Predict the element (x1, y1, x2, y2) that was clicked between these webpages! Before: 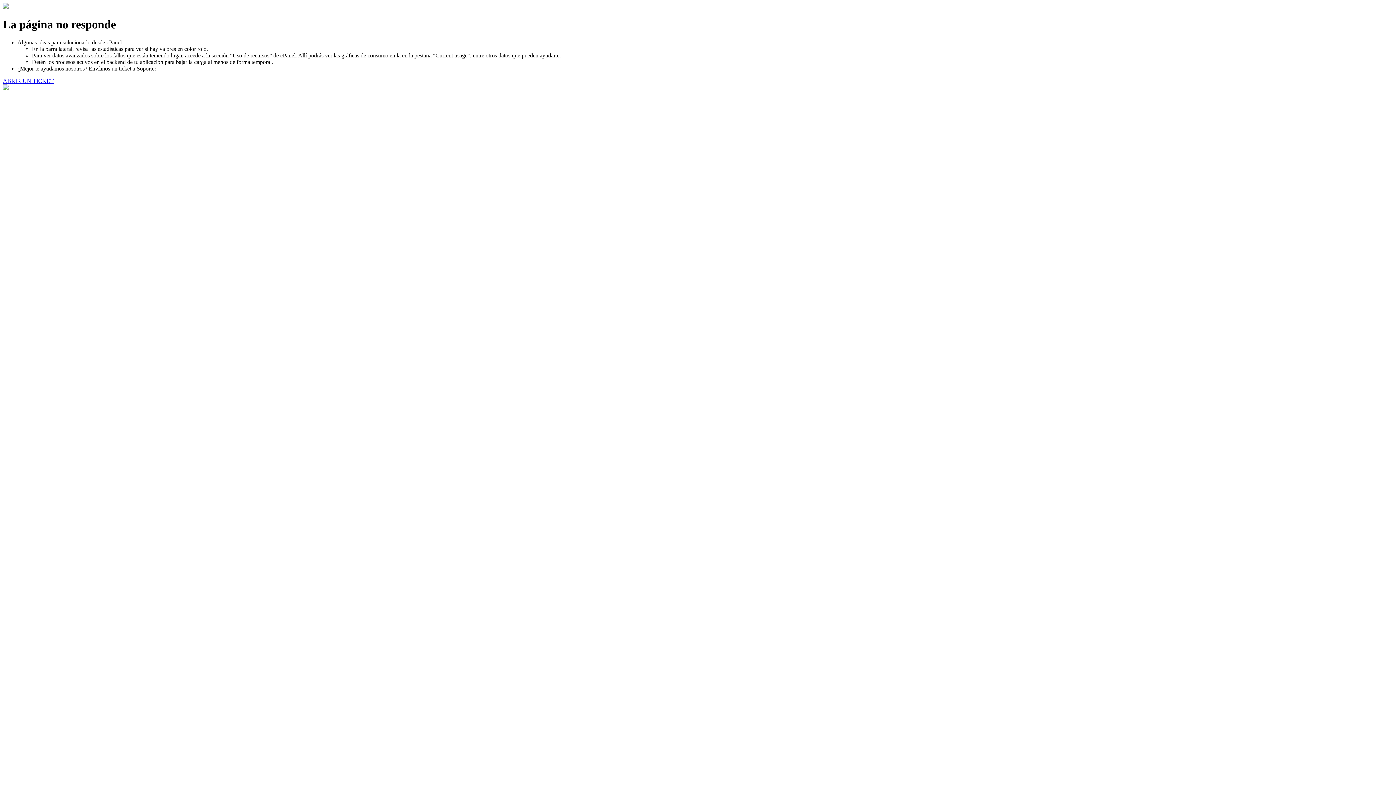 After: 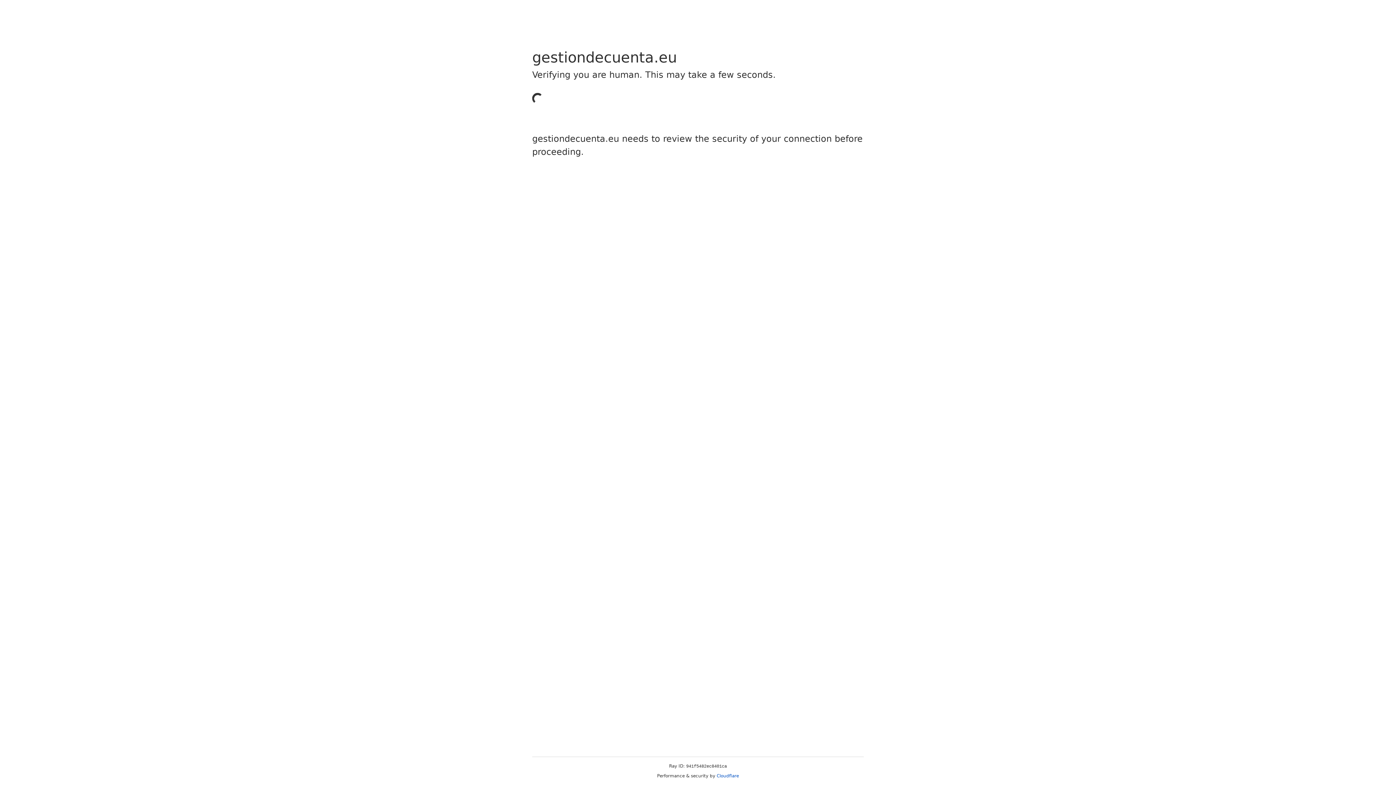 Action: label: ABRIR UN TICKET bbox: (2, 77, 53, 83)